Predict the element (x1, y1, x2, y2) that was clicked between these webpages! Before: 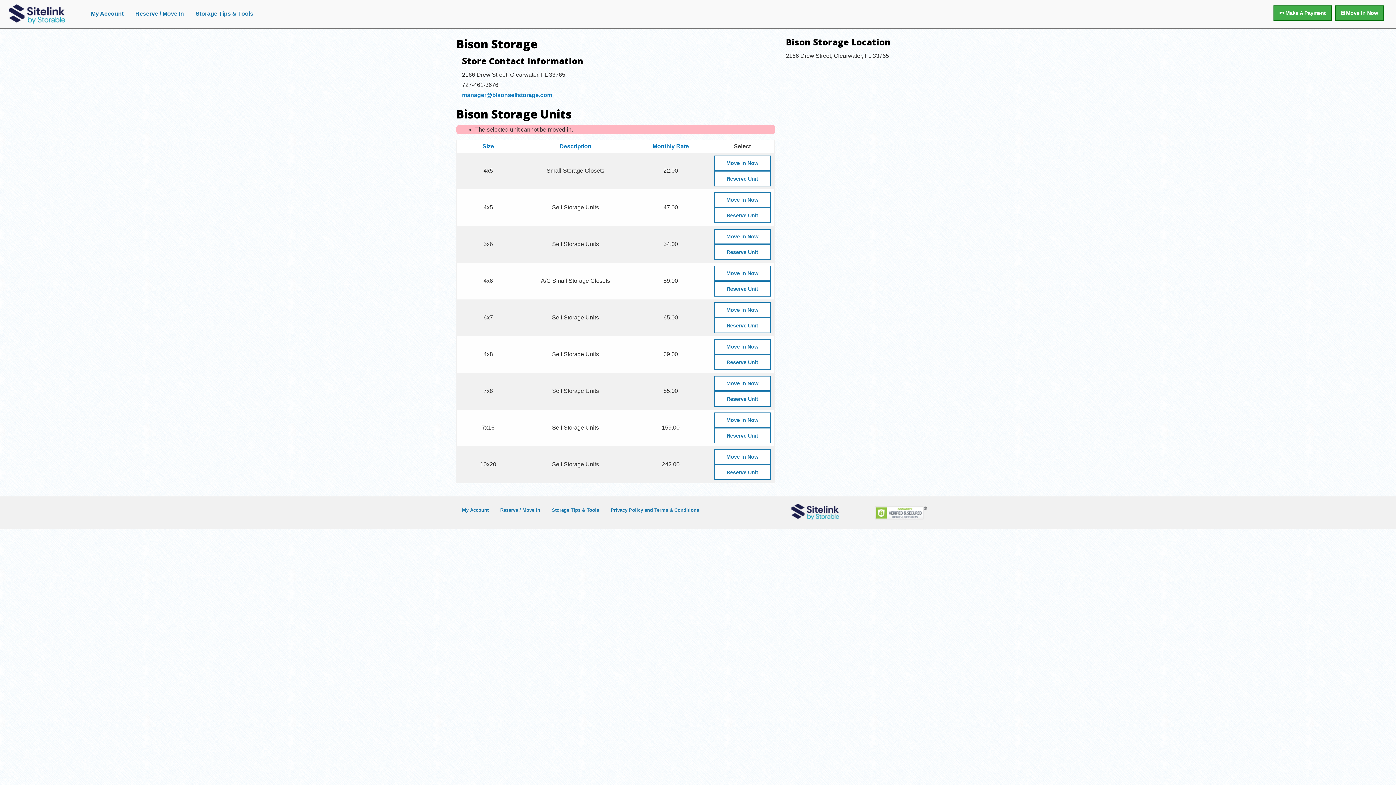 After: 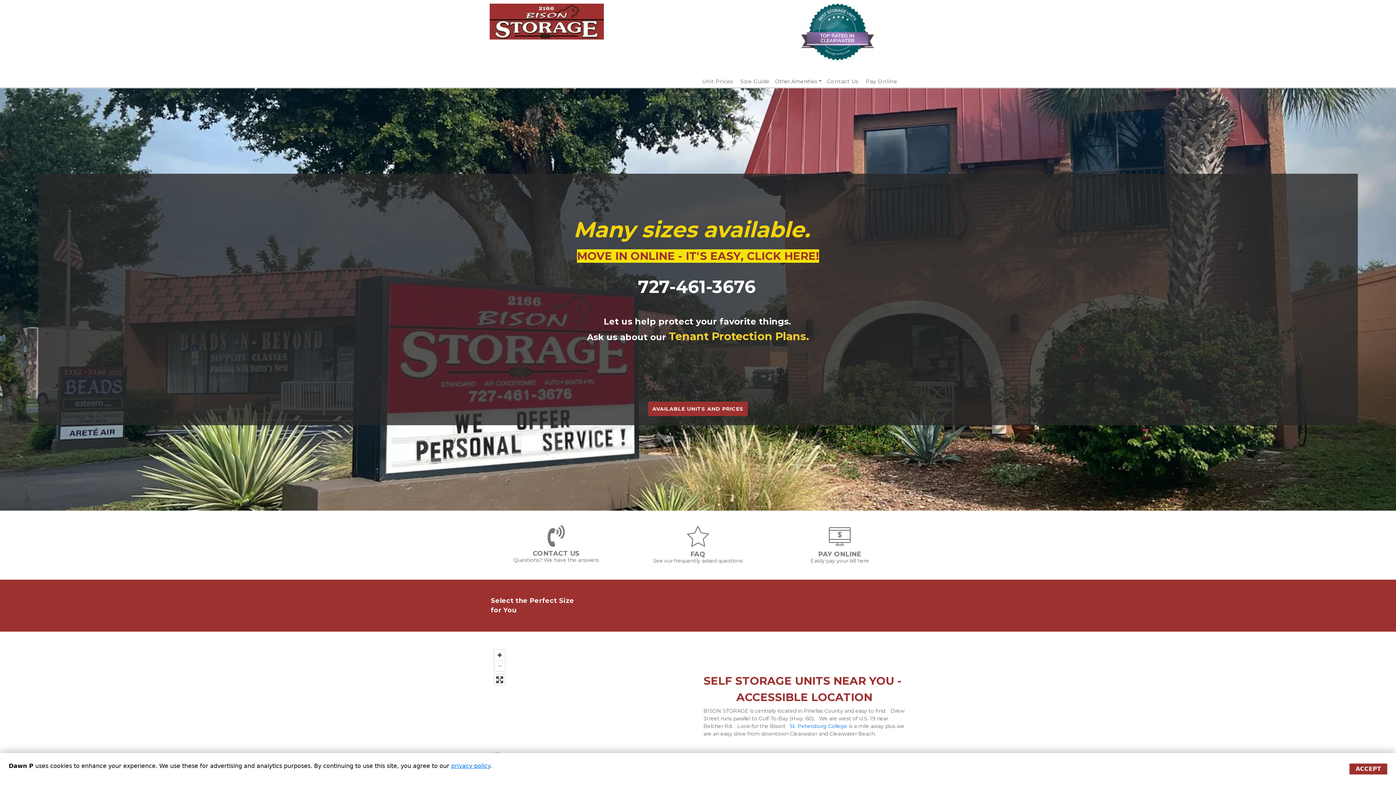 Action: bbox: (2, 0, 85, 27)